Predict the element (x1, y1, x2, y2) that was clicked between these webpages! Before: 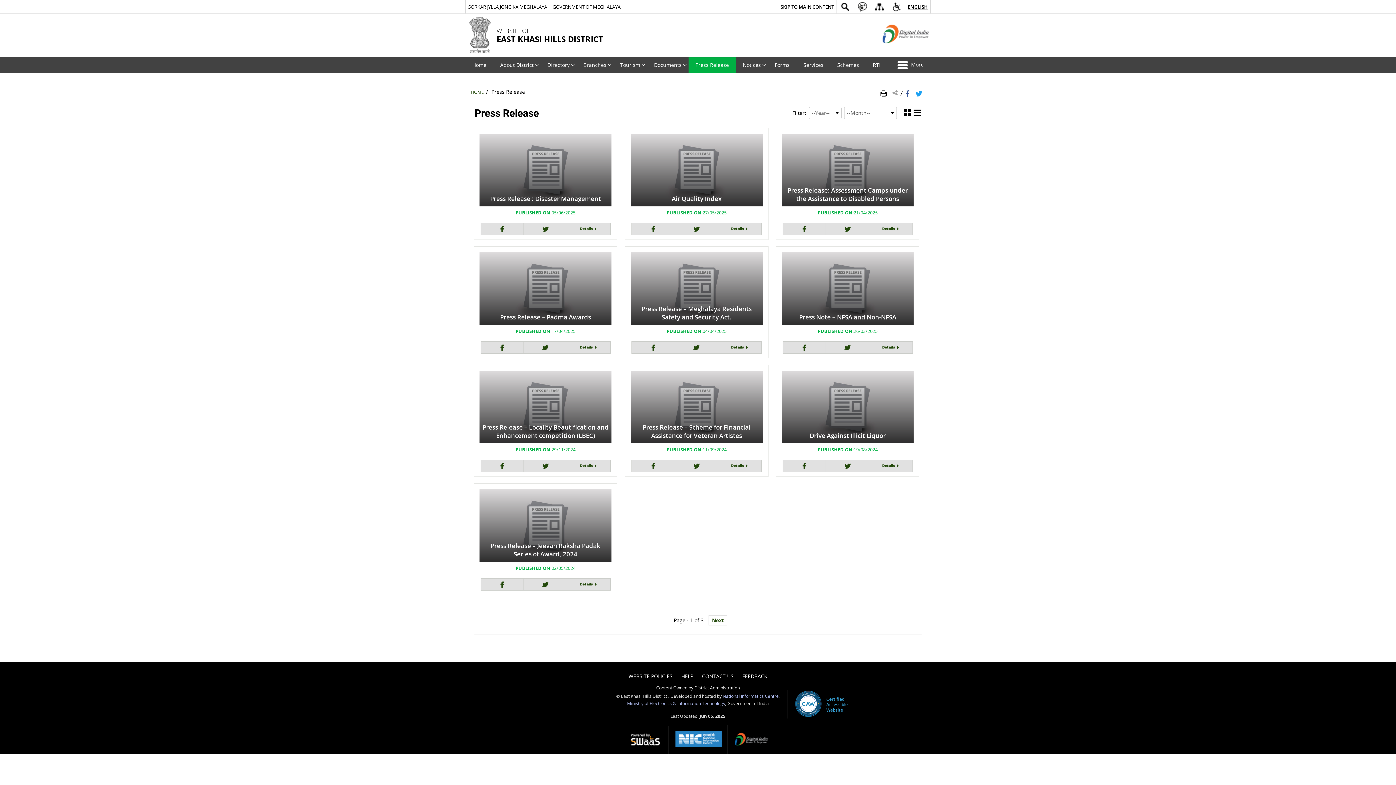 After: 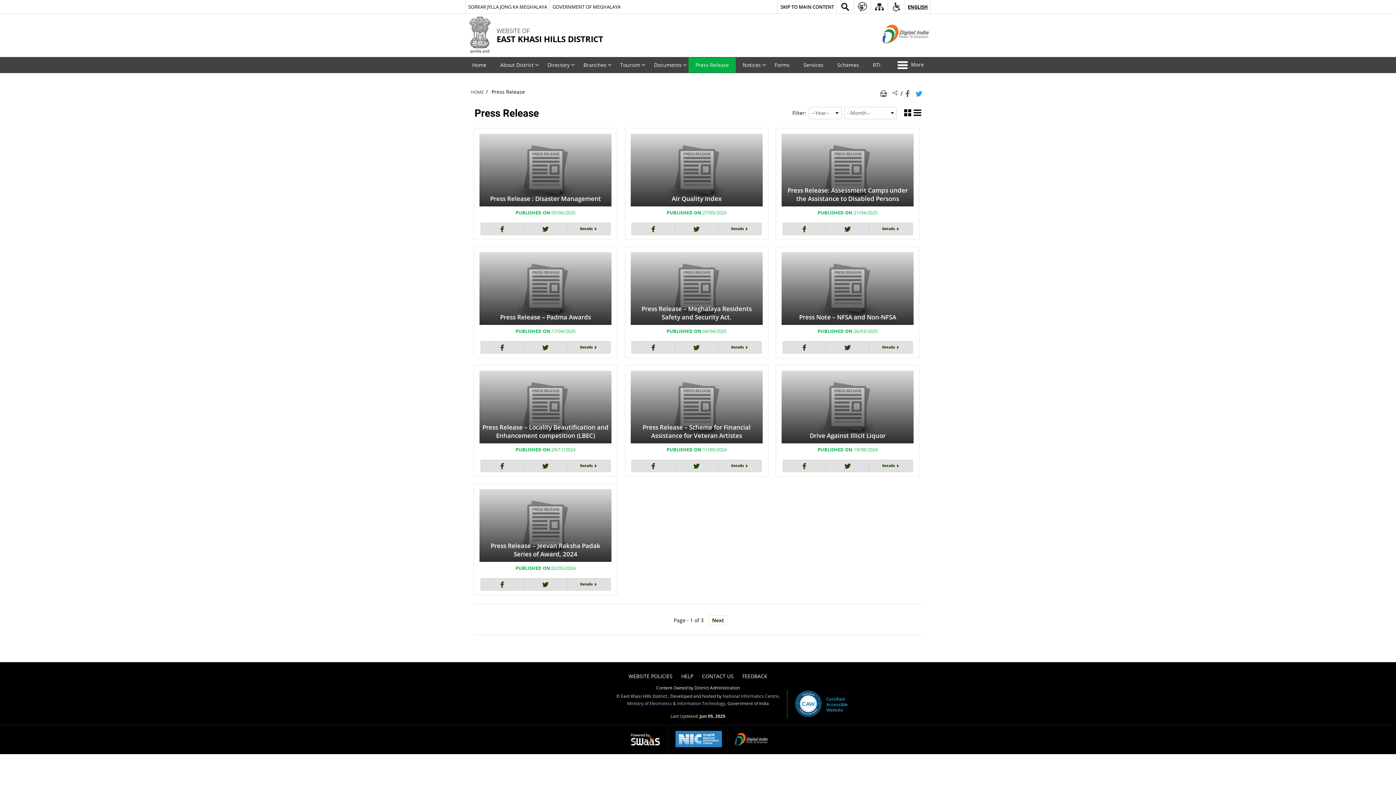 Action: bbox: (794, 690, 822, 718)